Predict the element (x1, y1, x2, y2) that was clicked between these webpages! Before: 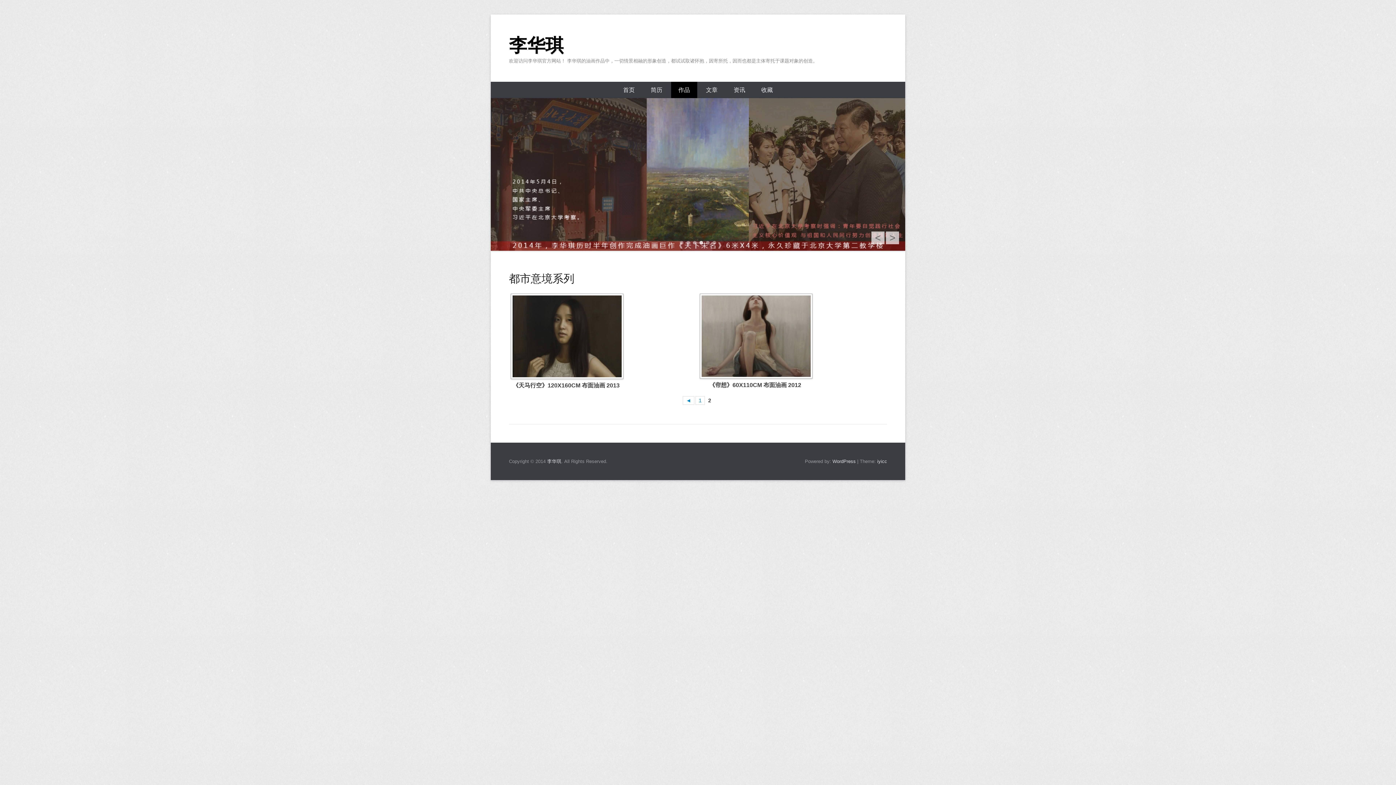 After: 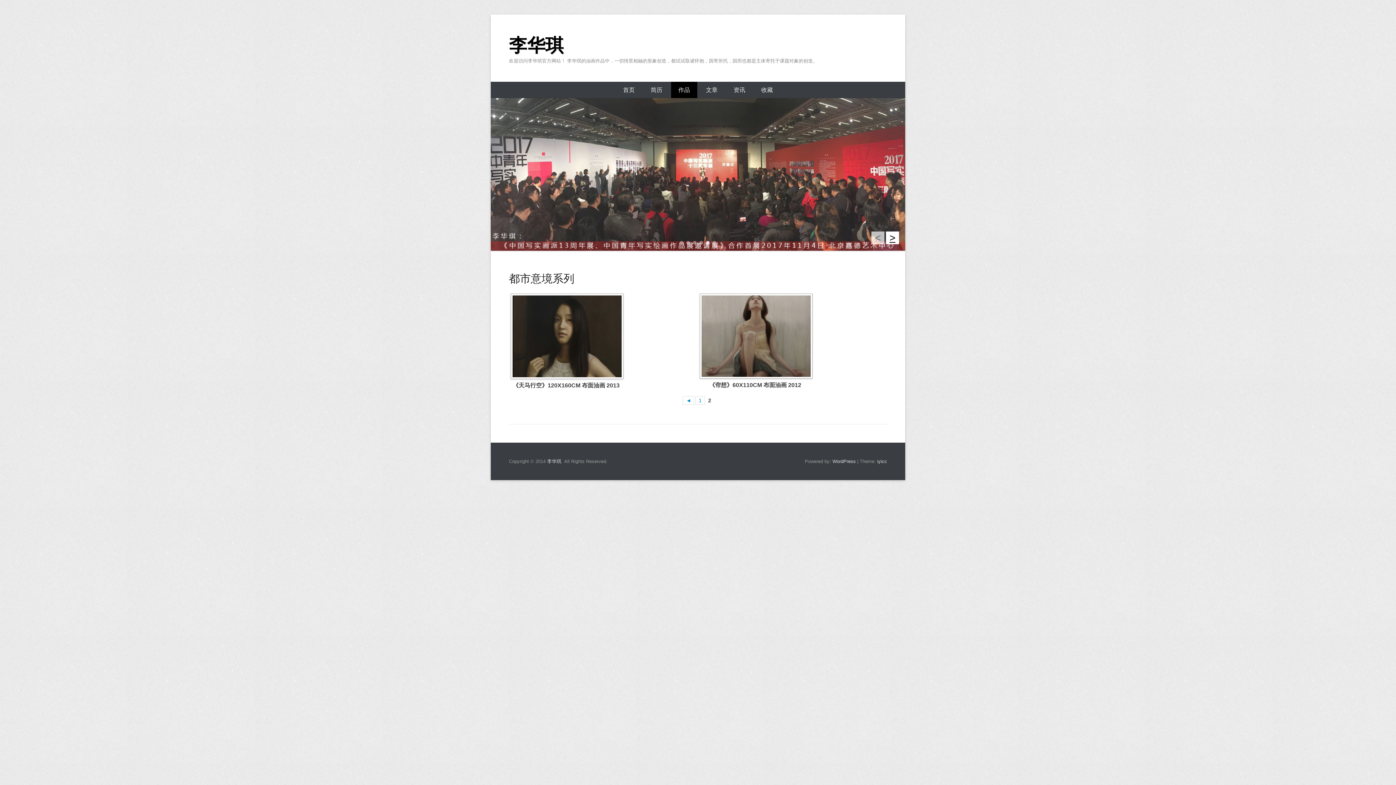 Action: label: > bbox: (886, 231, 899, 244)